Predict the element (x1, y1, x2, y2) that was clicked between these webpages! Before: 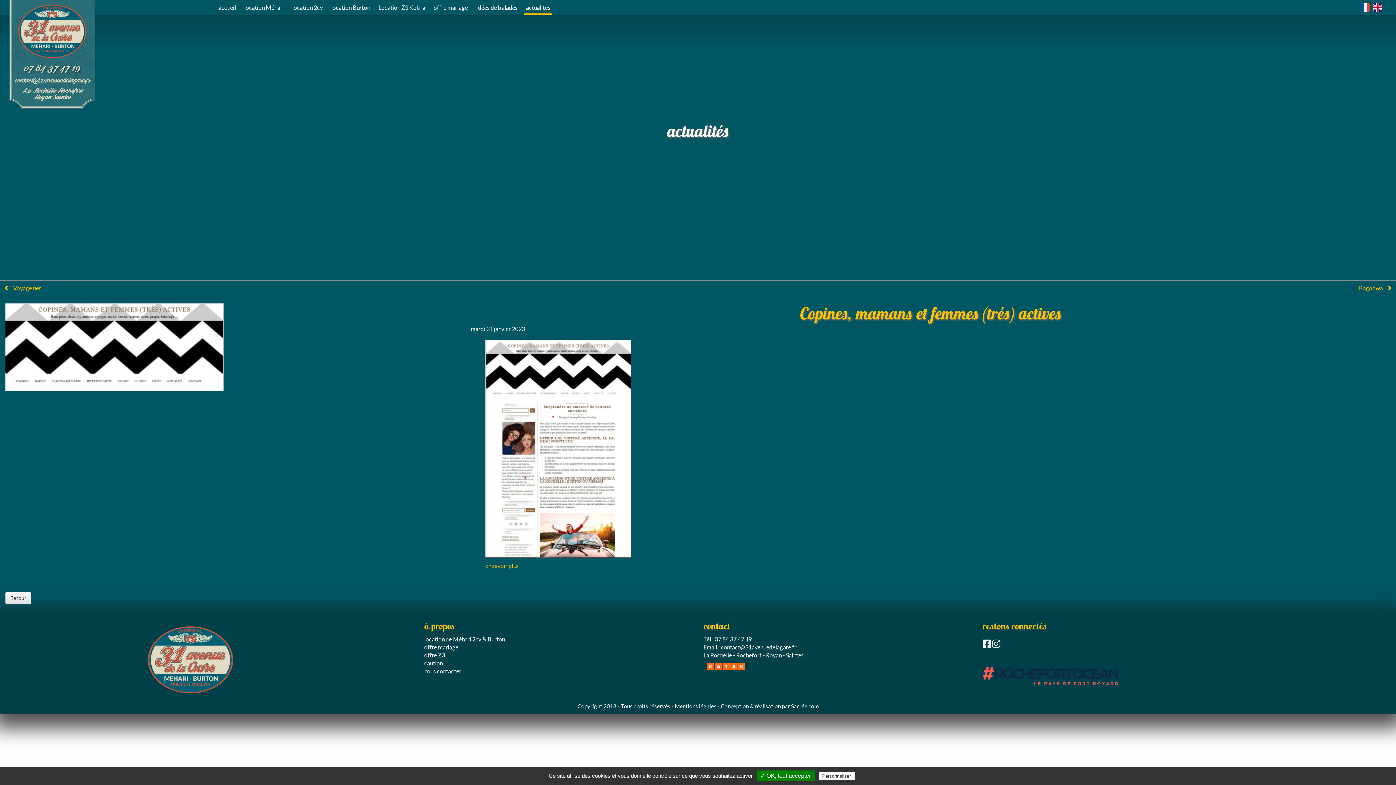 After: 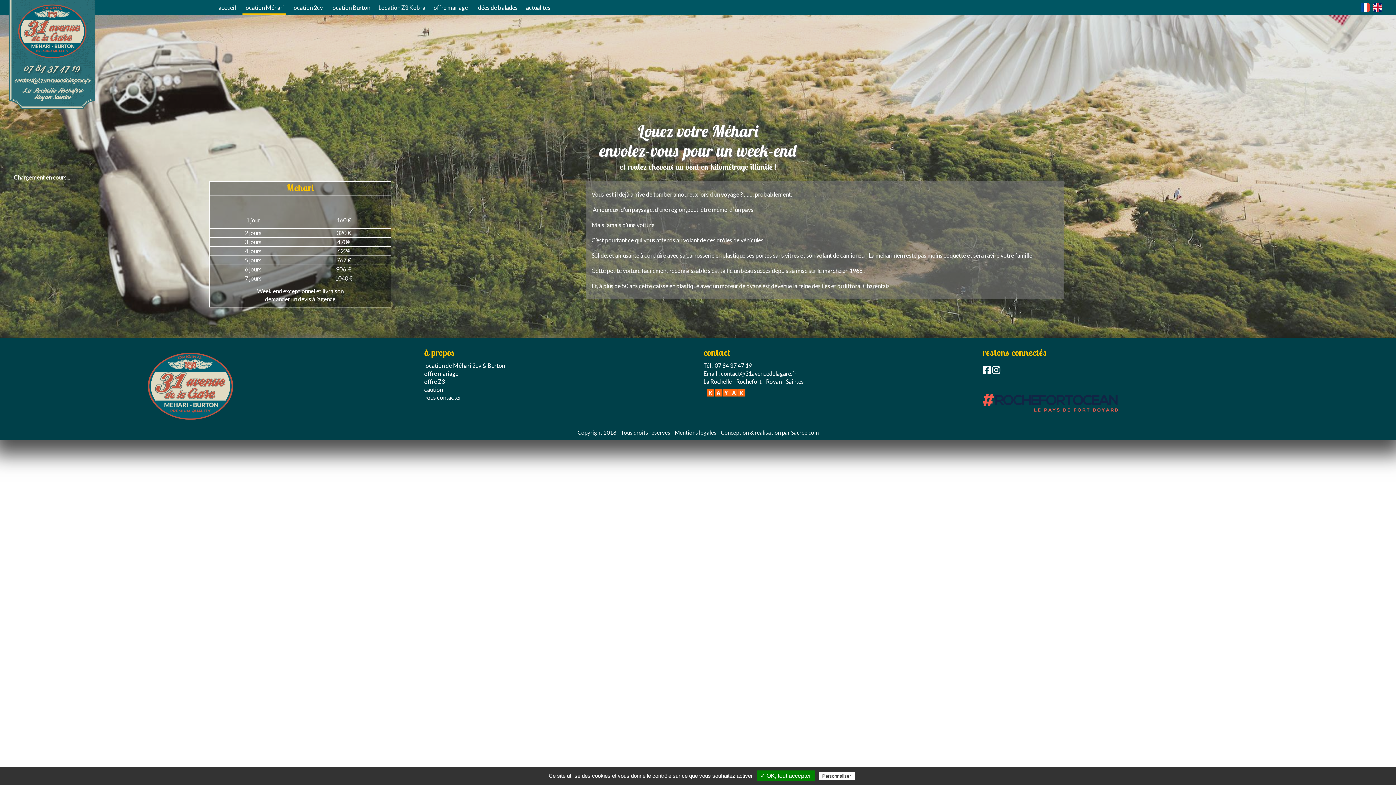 Action: label: location Méhari bbox: (242, 1, 285, 13)